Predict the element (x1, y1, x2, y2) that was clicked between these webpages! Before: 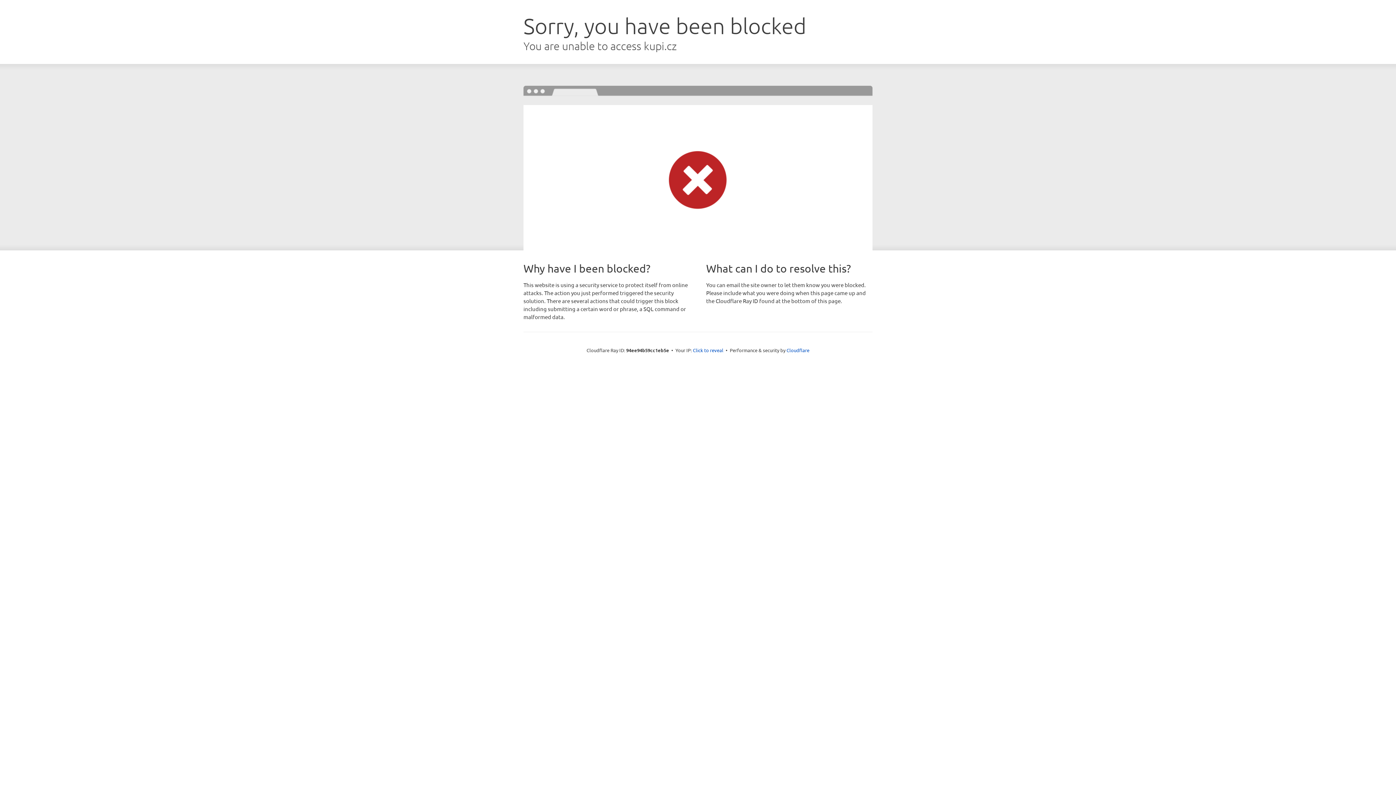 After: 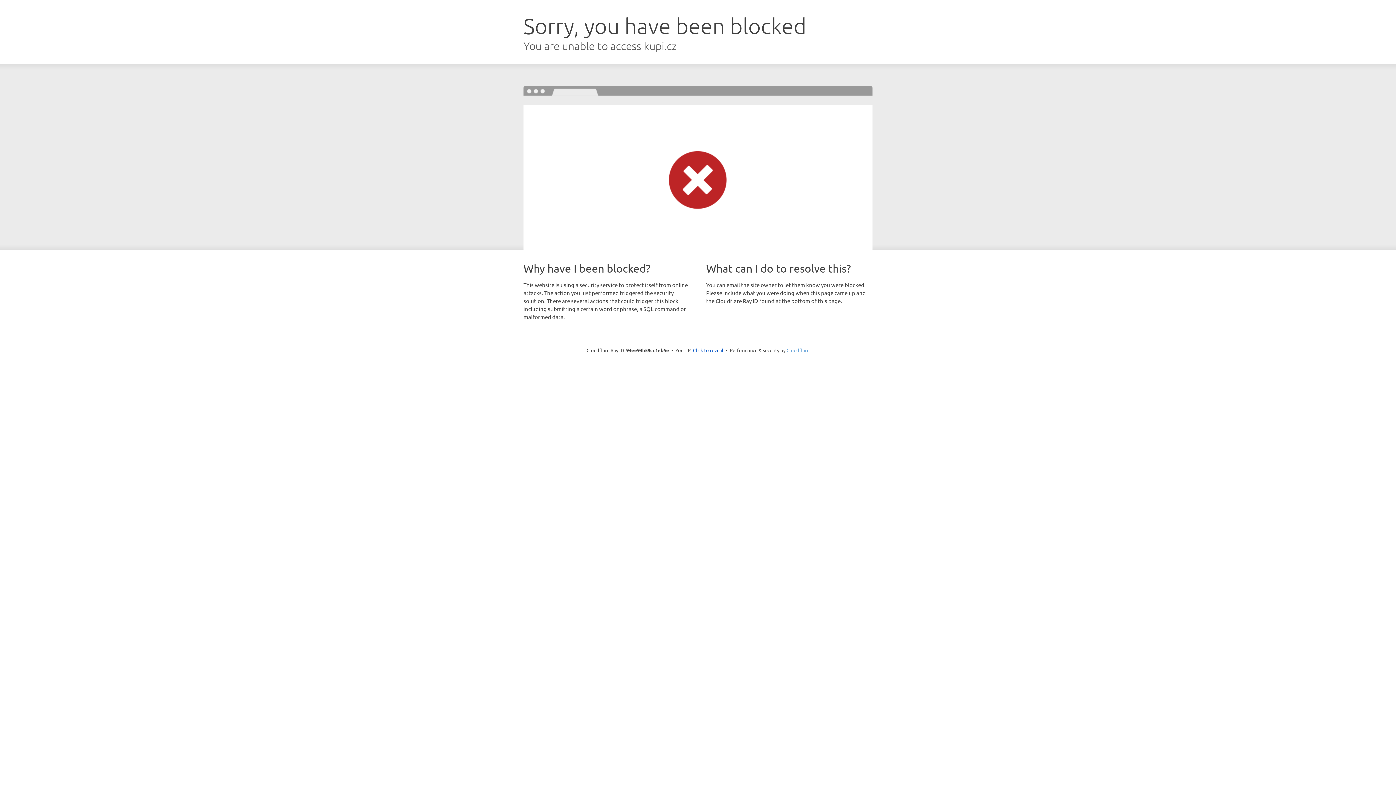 Action: label: Cloudflare bbox: (786, 347, 809, 353)